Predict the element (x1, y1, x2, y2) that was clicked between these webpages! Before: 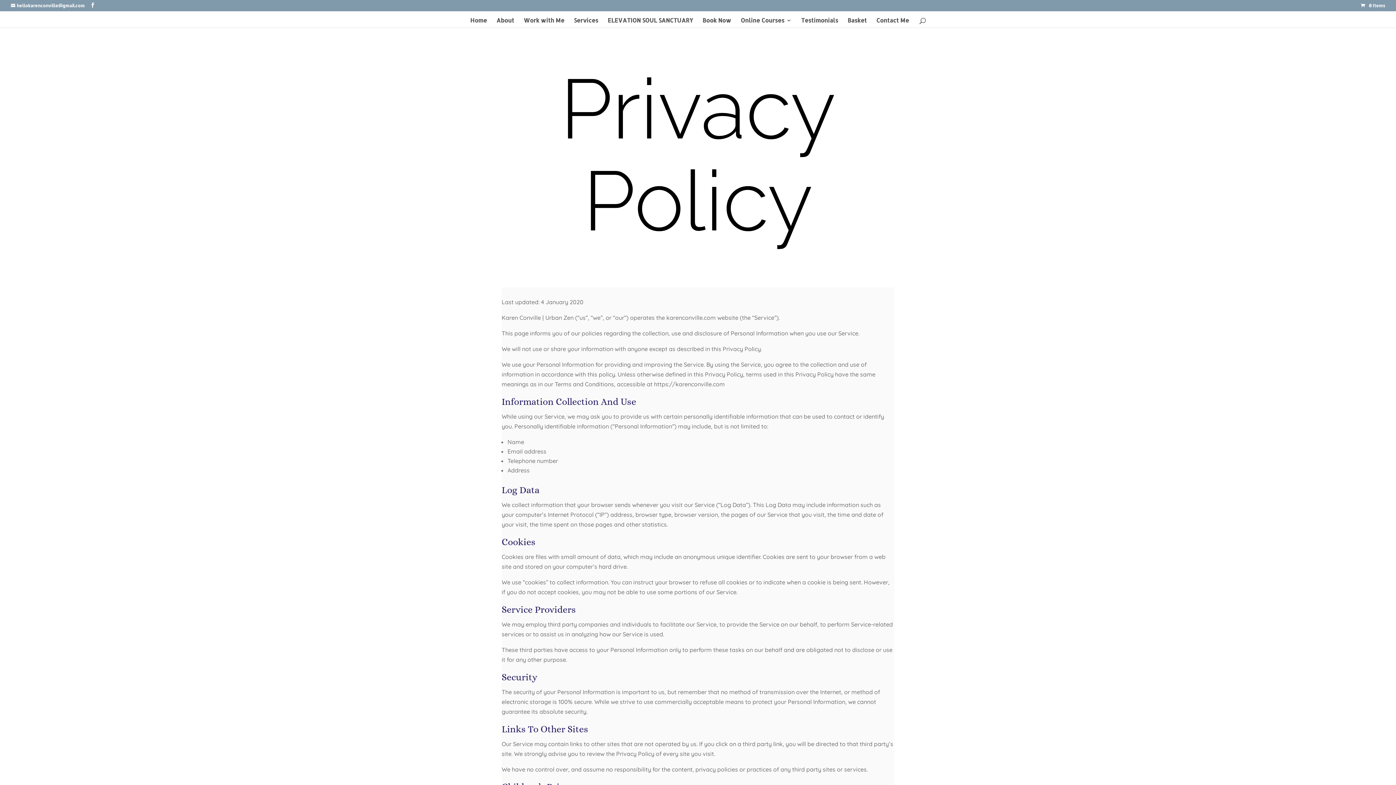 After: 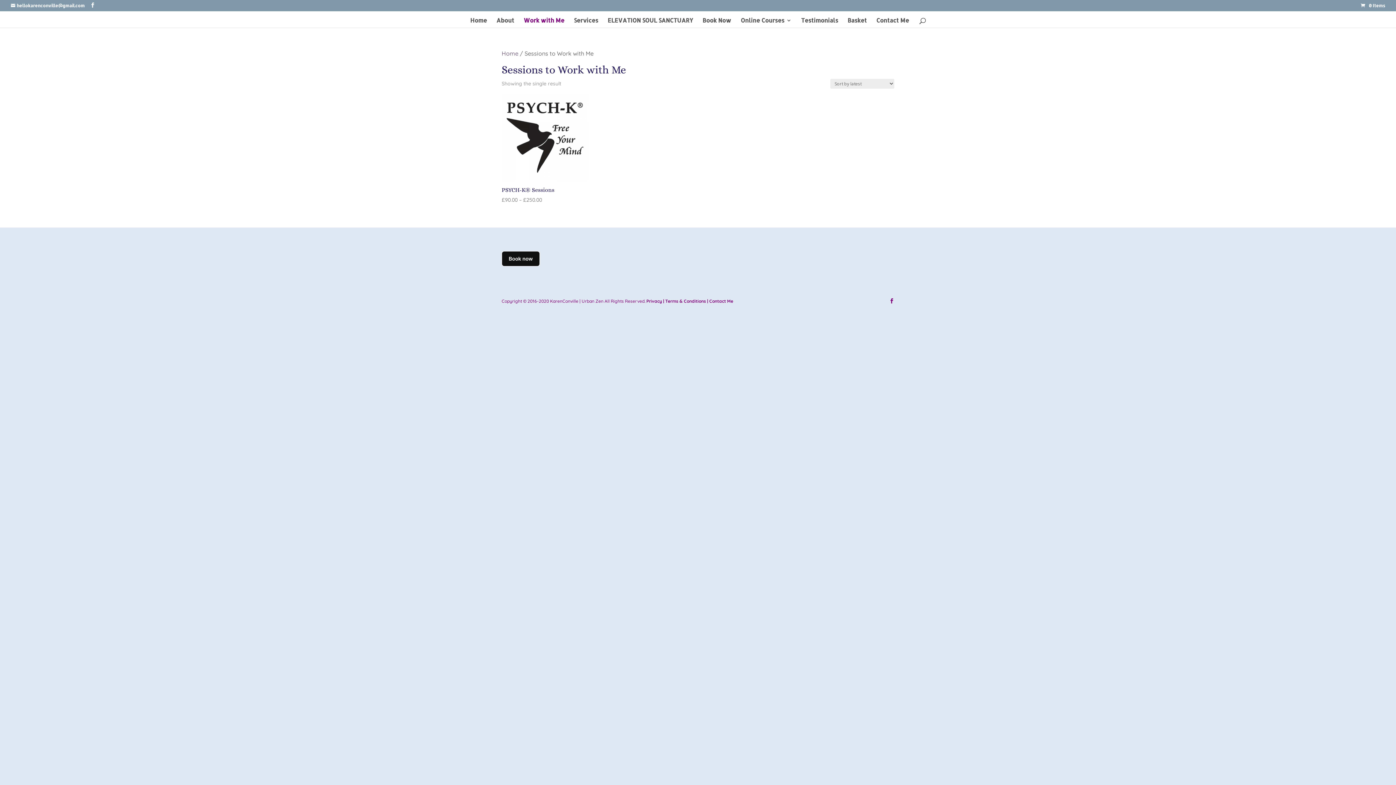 Action: label: Work with Me bbox: (523, 17, 564, 27)